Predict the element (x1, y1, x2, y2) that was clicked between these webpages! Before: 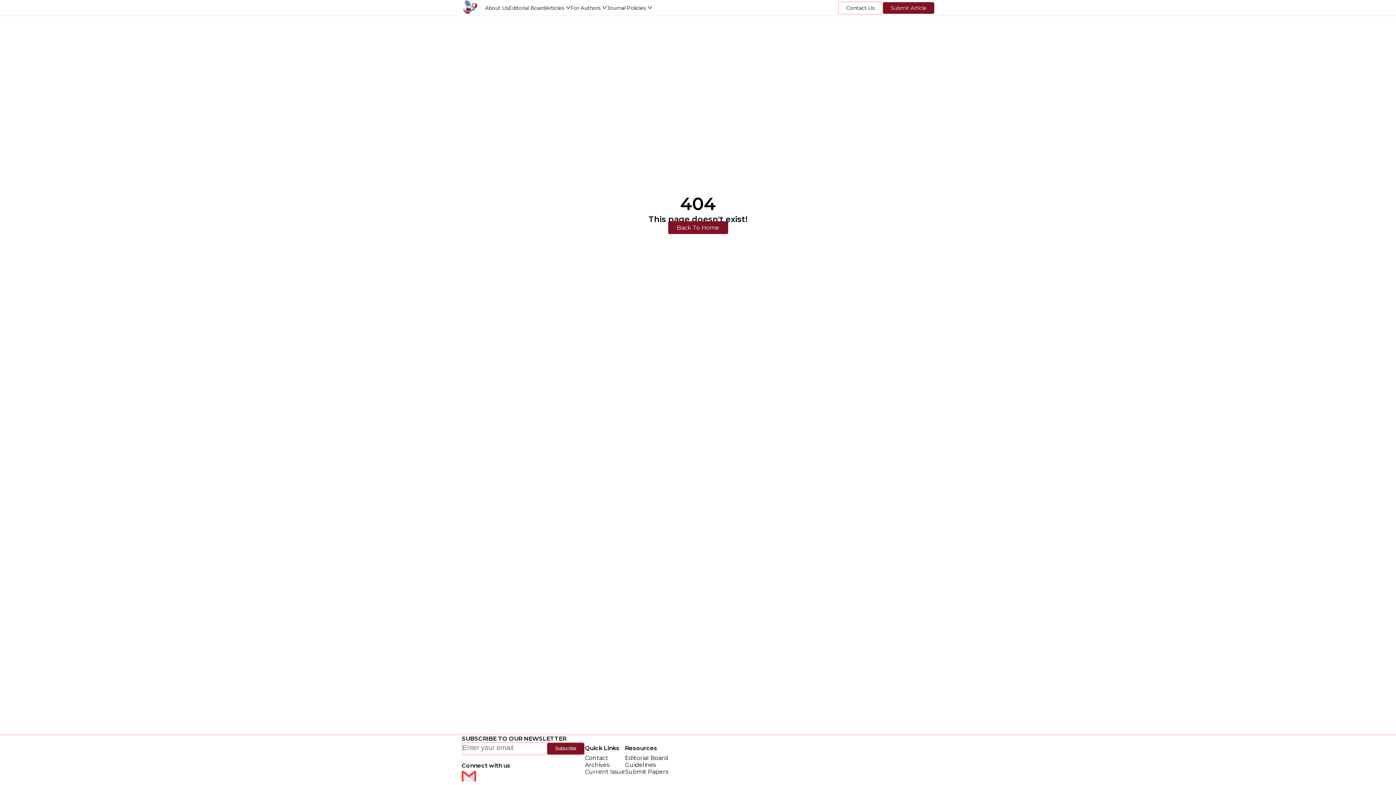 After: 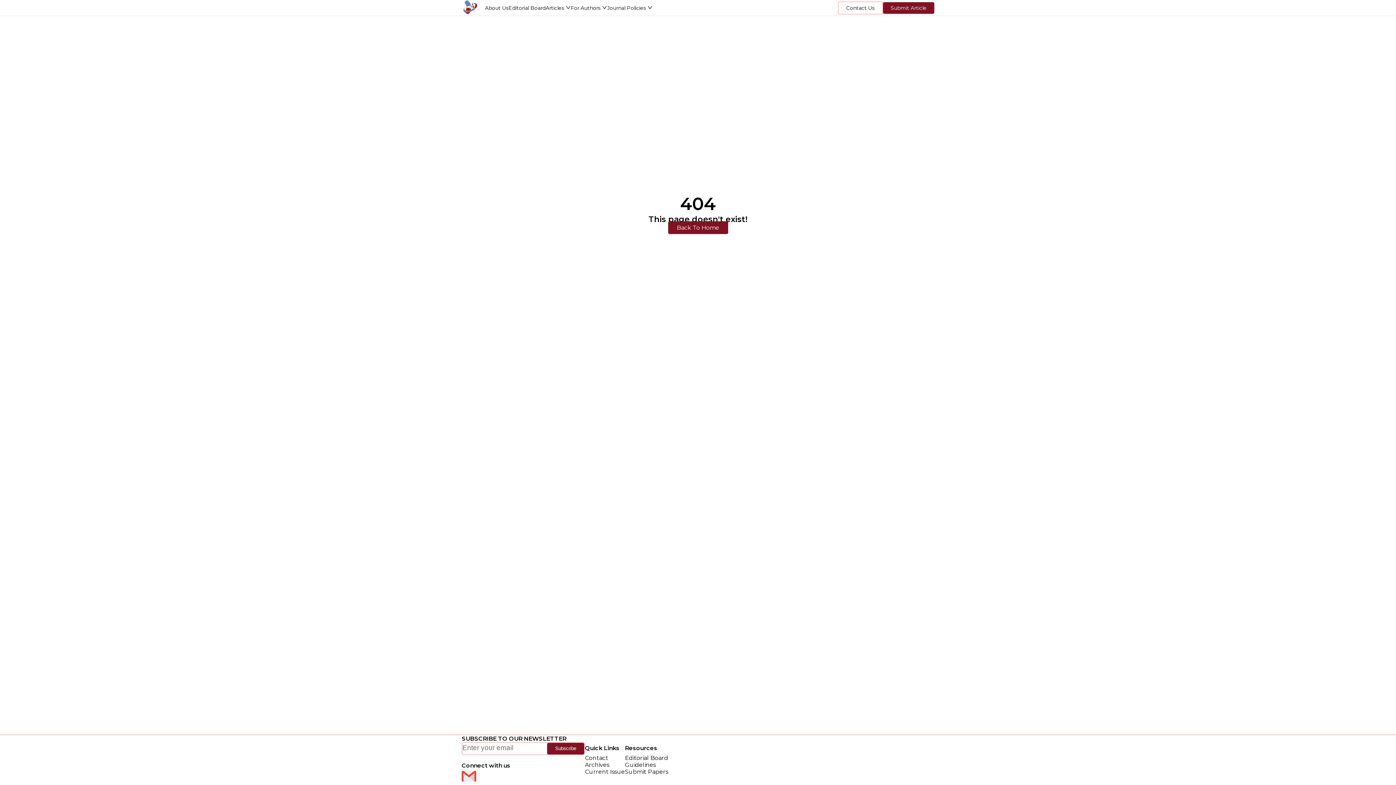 Action: bbox: (461, 778, 476, 785)